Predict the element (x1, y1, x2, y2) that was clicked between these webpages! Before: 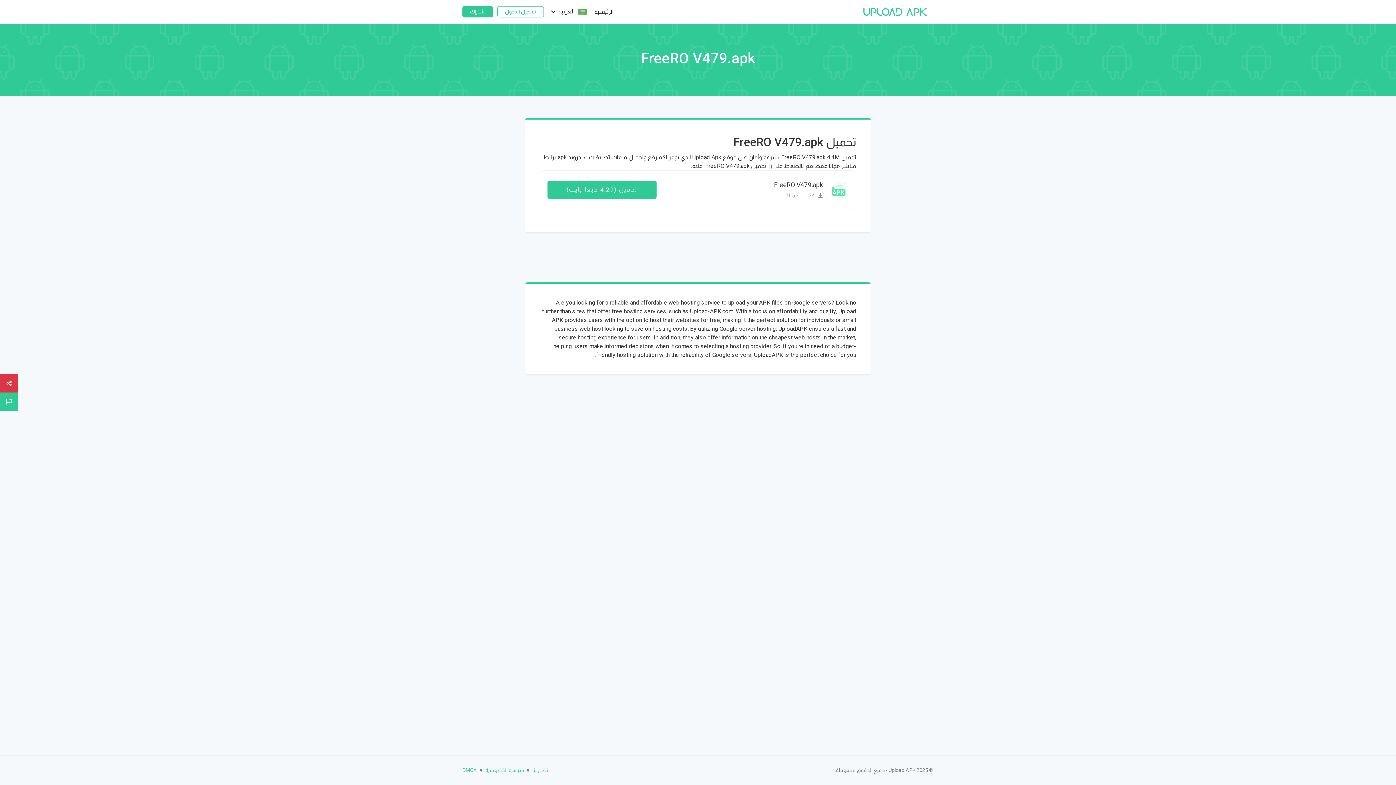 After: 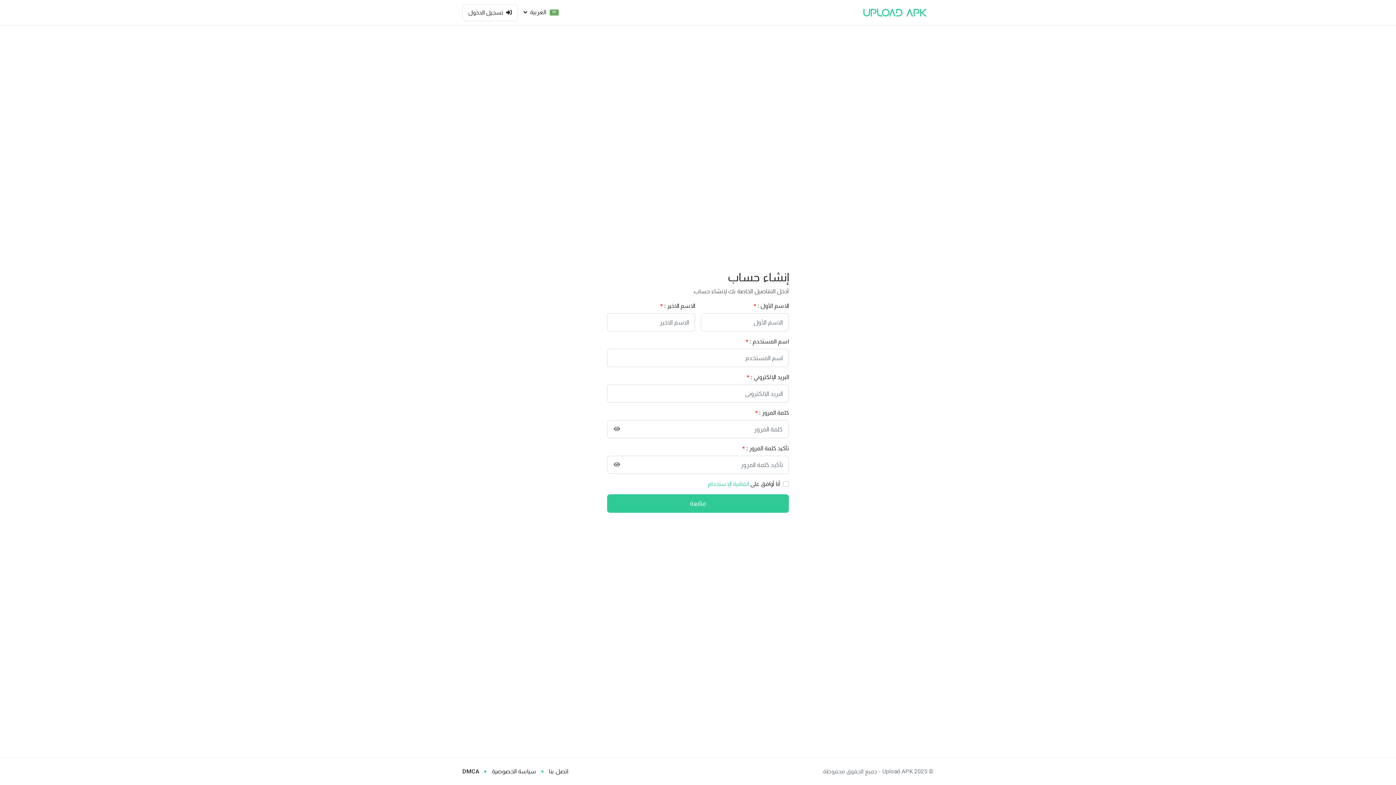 Action: label: اشتراك bbox: (462, 6, 493, 17)